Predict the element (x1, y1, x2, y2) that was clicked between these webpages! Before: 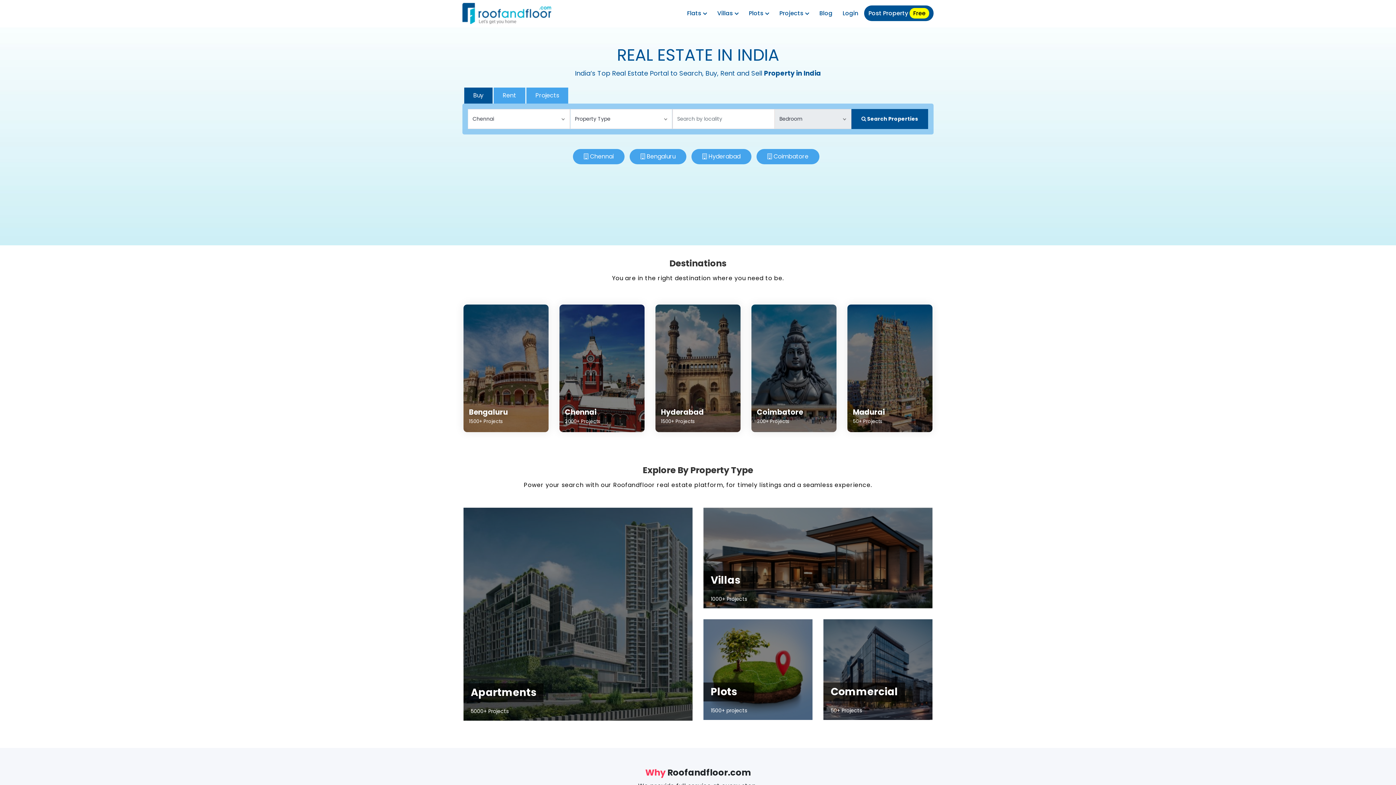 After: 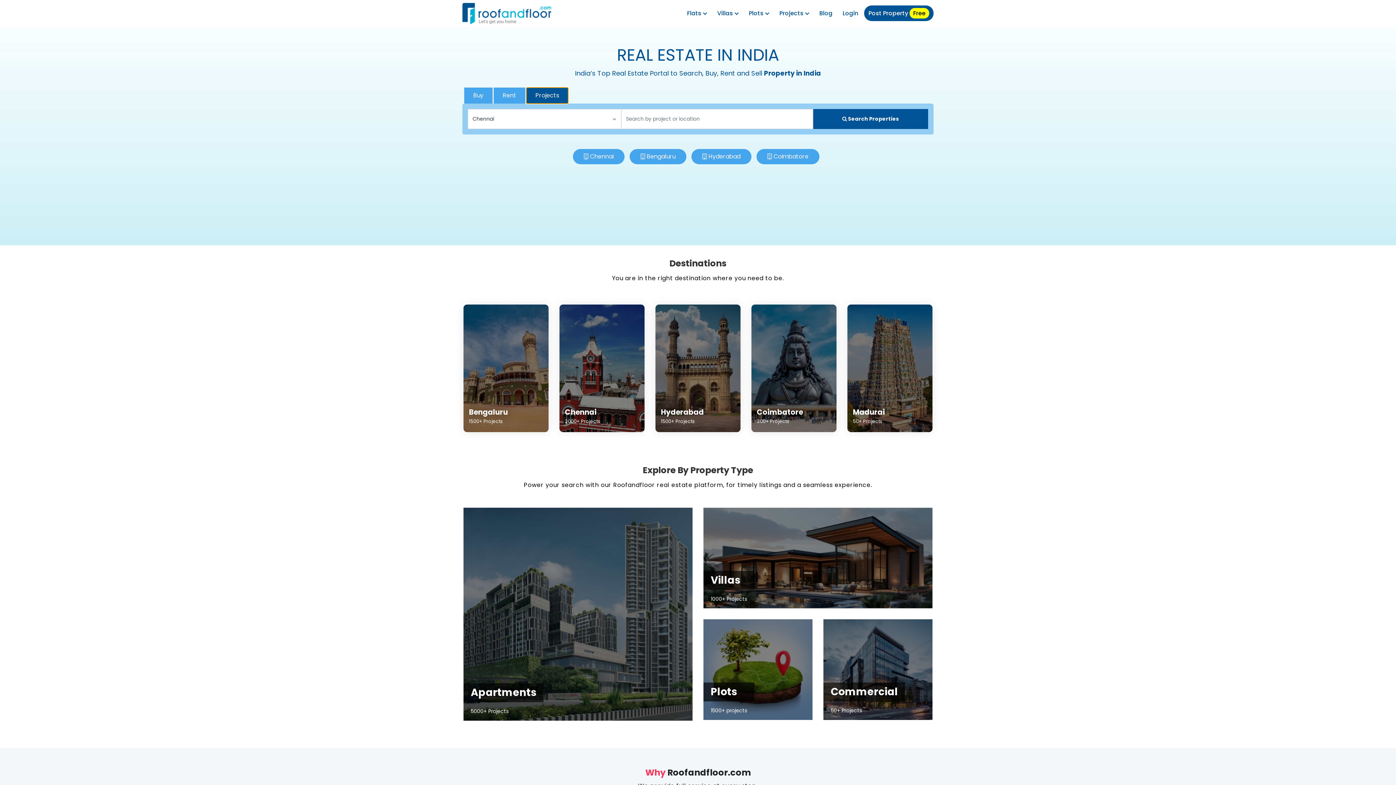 Action: label: Projects bbox: (526, 87, 568, 103)